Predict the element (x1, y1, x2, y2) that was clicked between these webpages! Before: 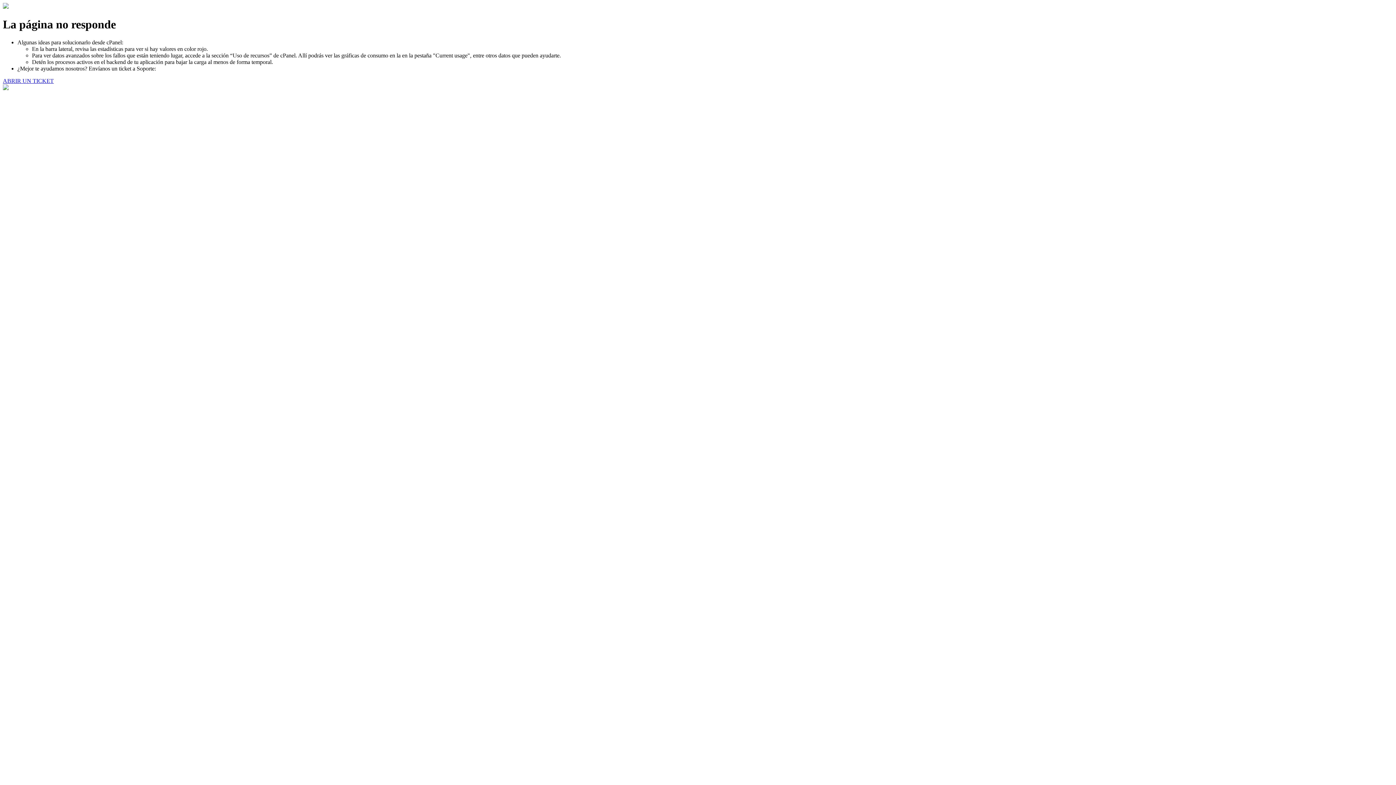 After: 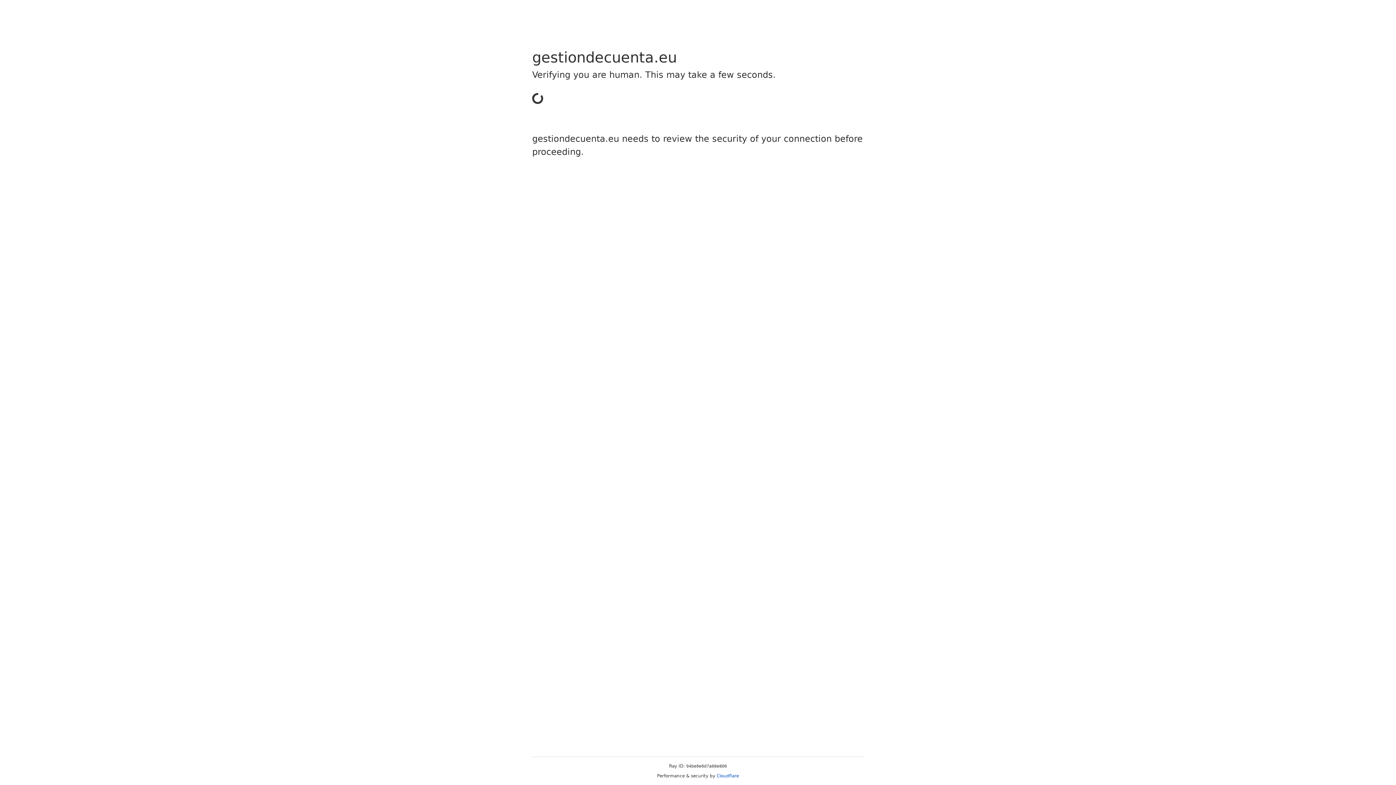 Action: bbox: (2, 77, 53, 83) label: ABRIR UN TICKET